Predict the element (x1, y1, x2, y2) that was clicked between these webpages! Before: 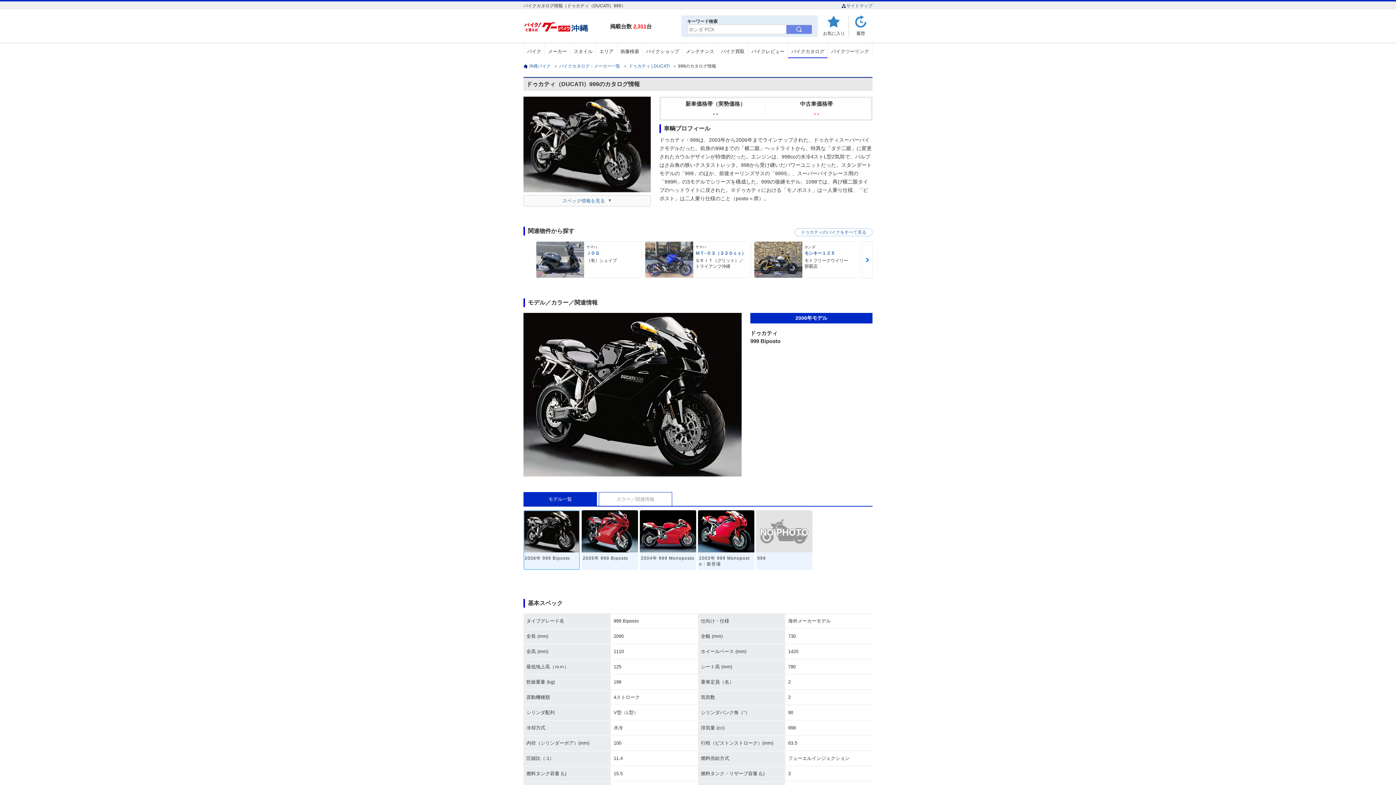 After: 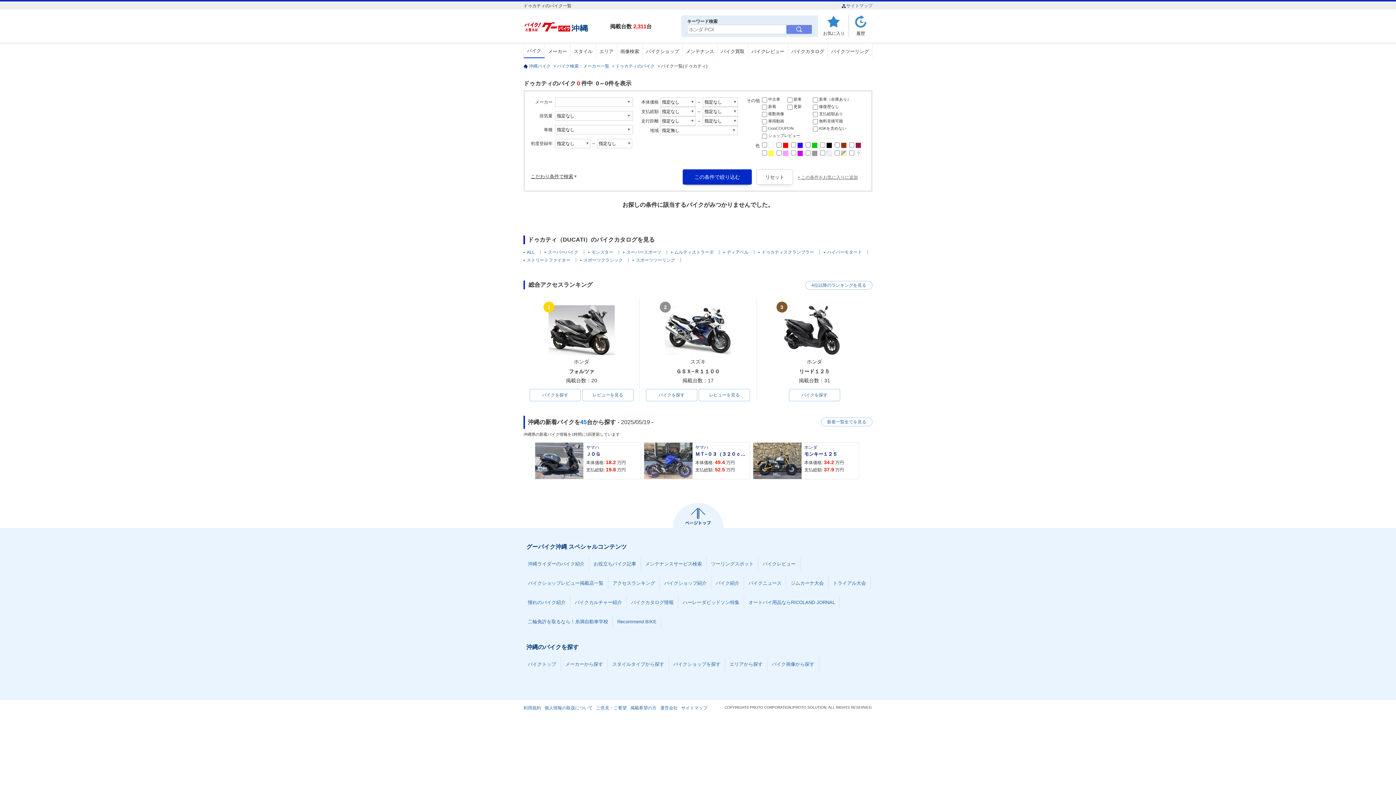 Action: bbox: (794, 228, 872, 236) label: ドゥカティのバイクをすべて見る